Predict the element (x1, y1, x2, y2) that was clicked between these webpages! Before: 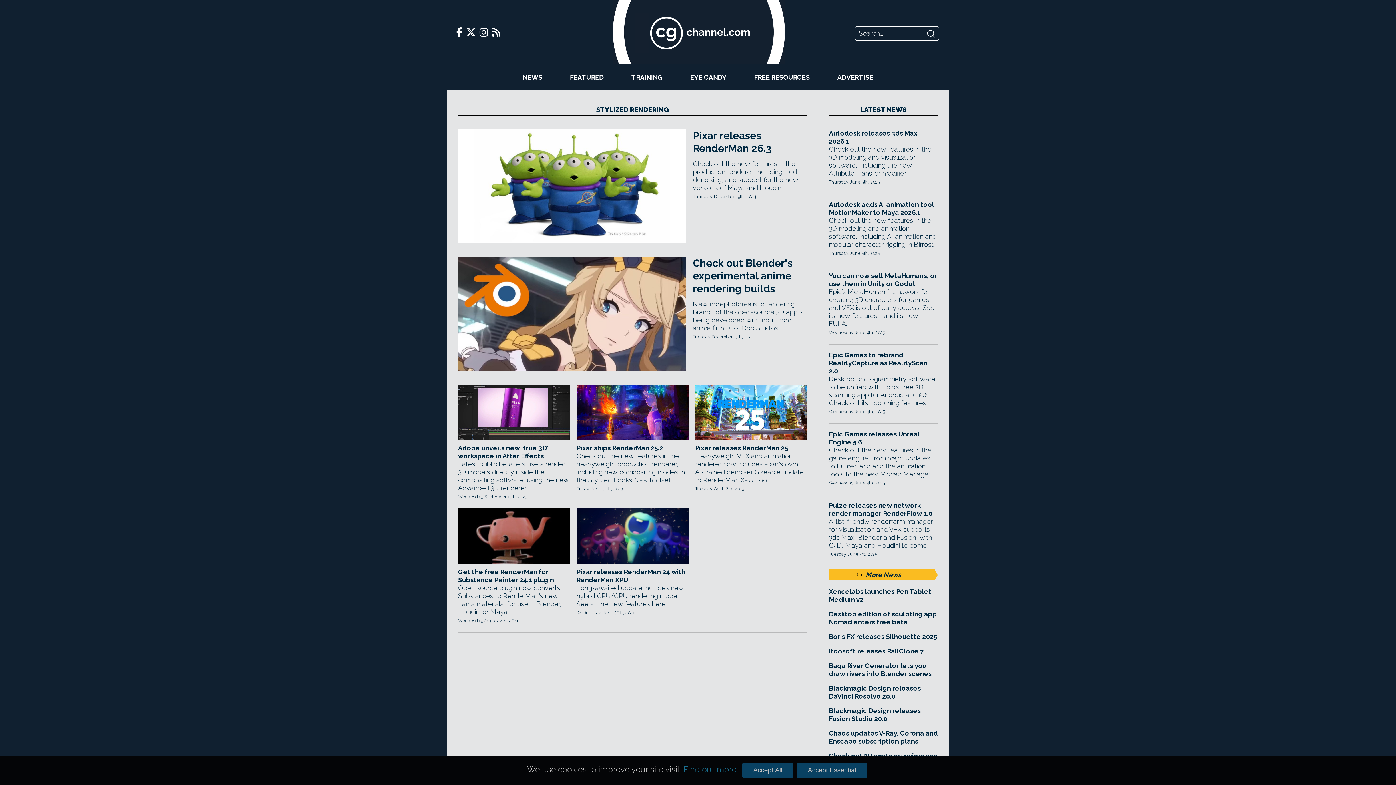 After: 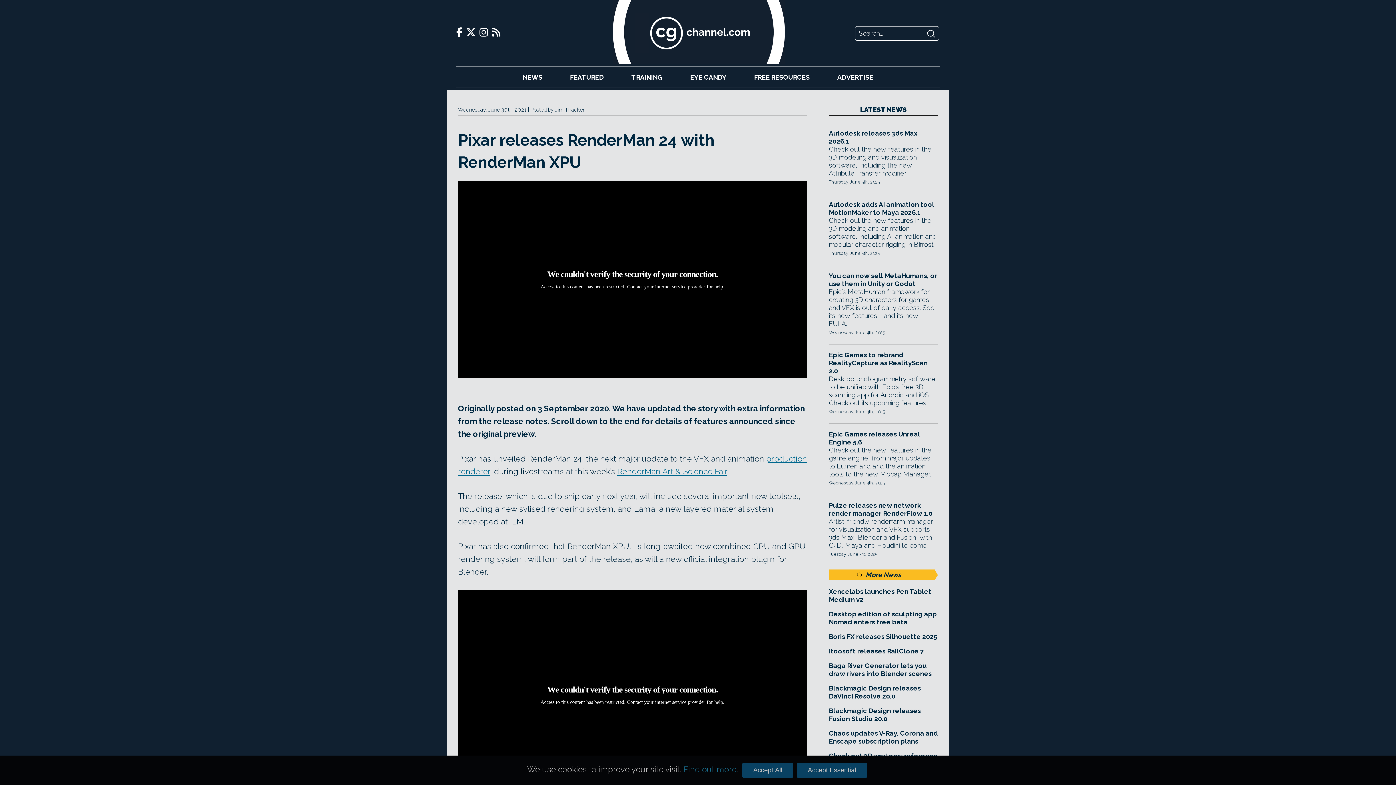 Action: bbox: (576, 508, 688, 564)